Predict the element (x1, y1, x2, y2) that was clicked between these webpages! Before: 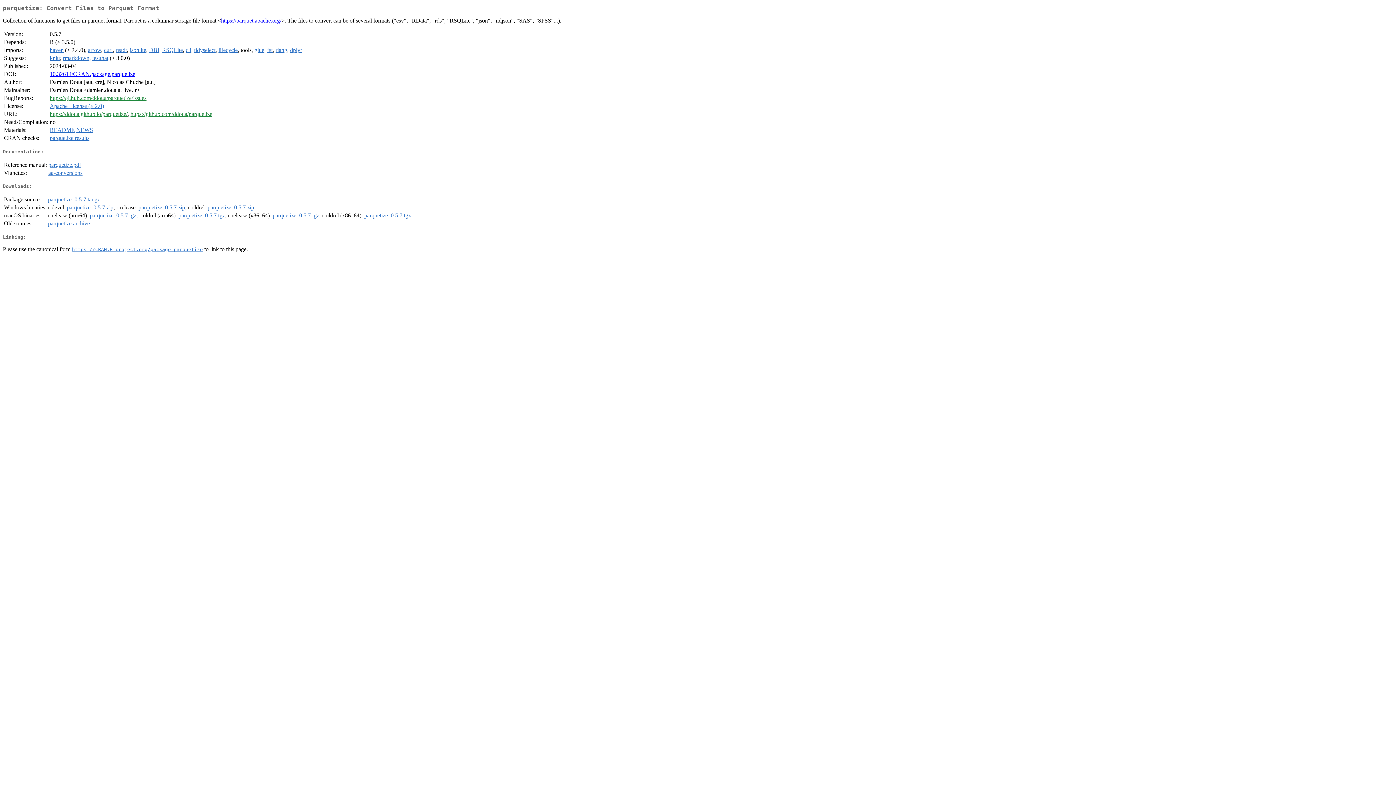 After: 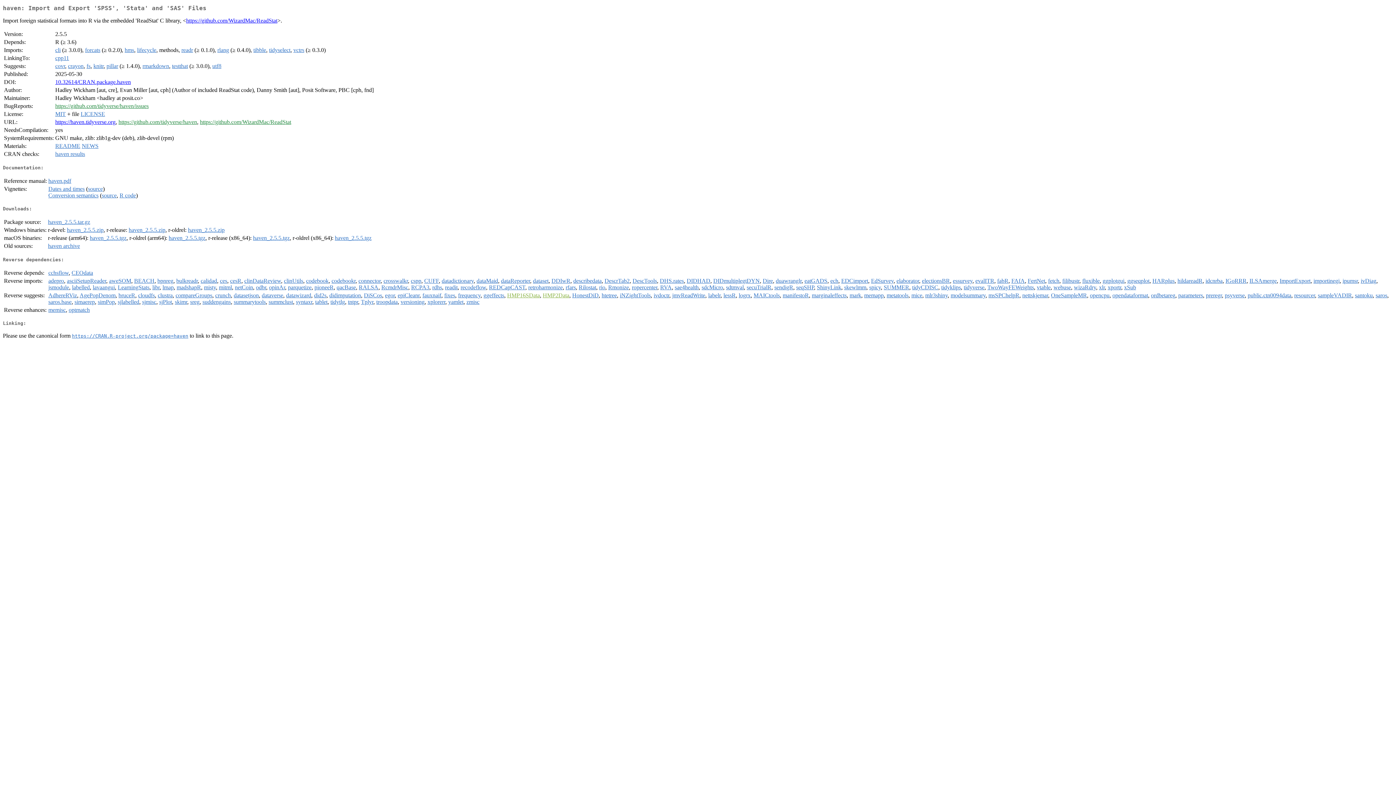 Action: bbox: (49, 47, 63, 53) label: haven